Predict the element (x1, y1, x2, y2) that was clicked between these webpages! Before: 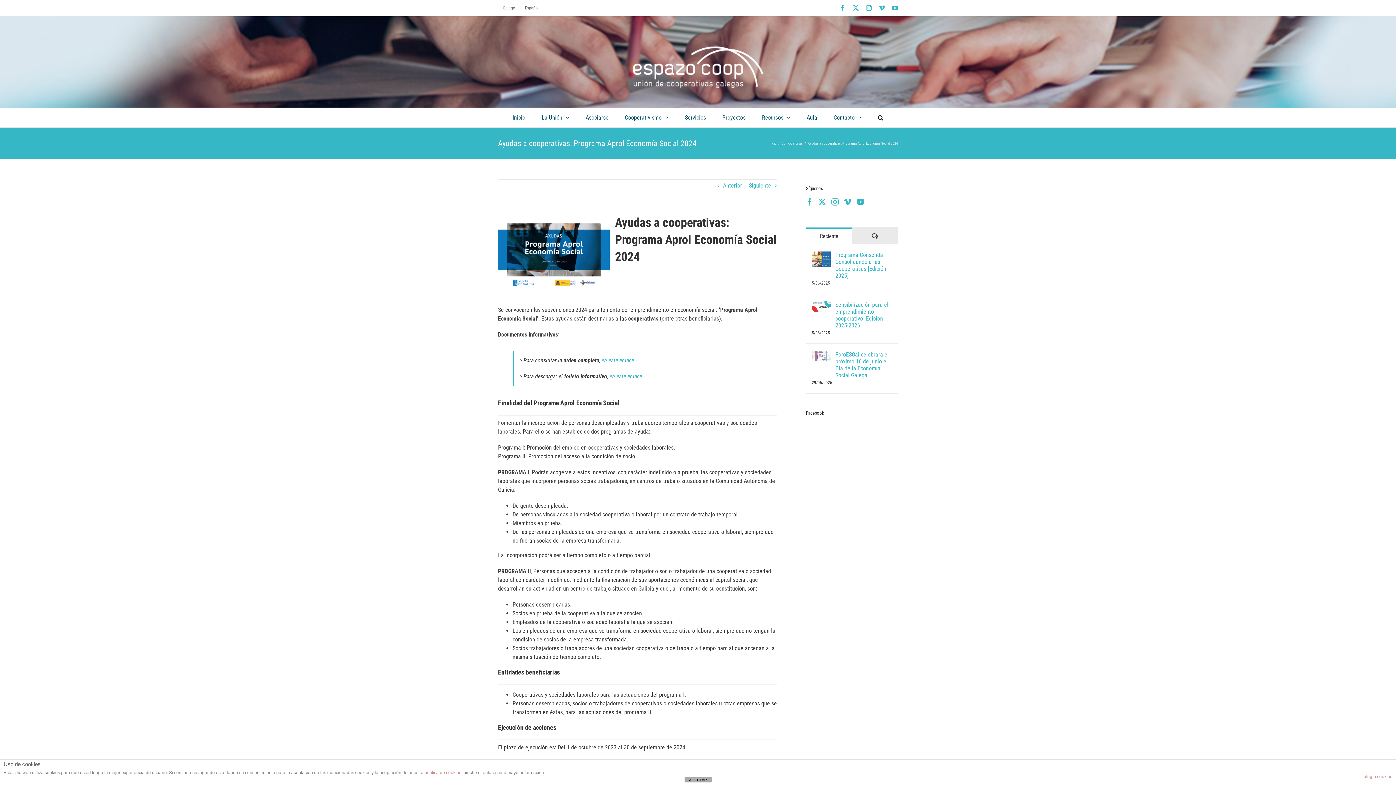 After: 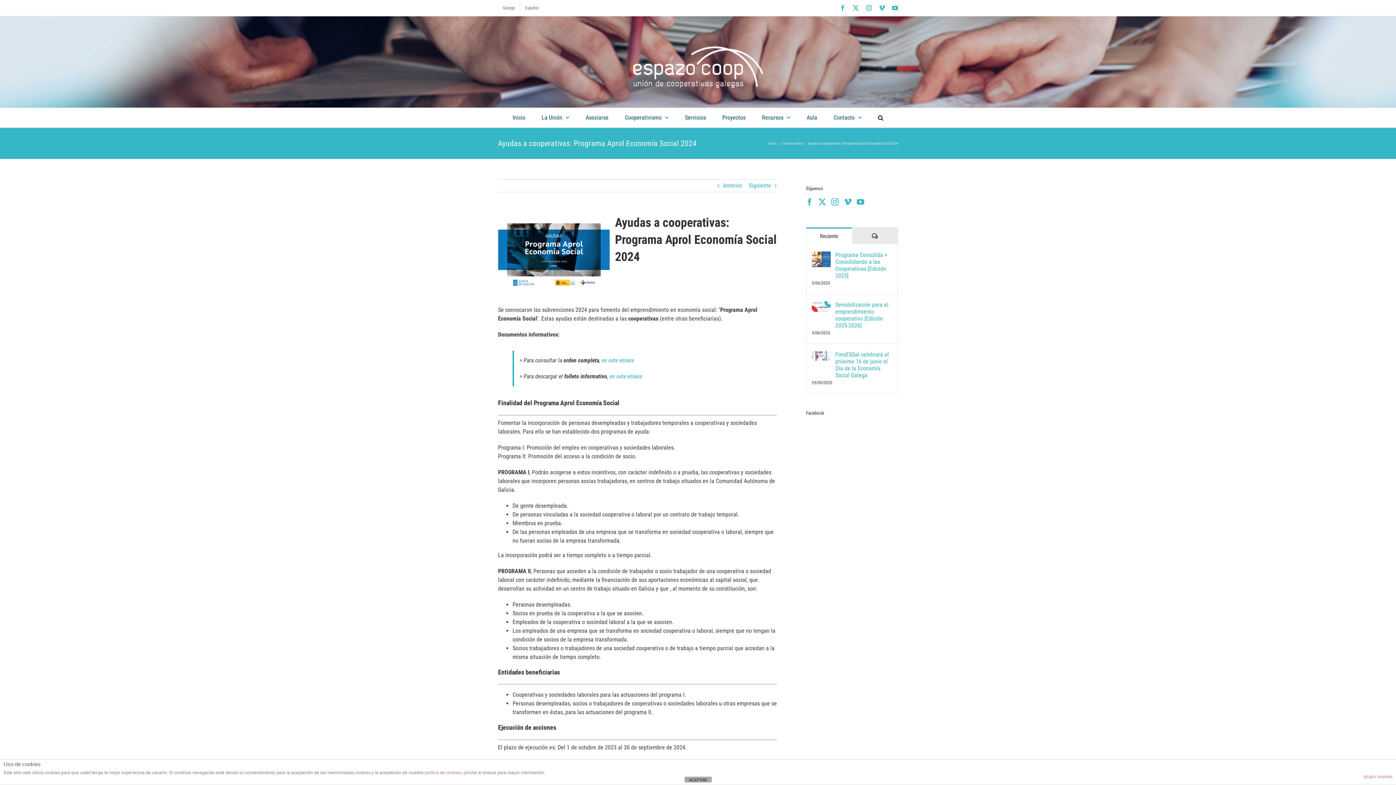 Action: bbox: (857, 198, 864, 205) label: YouTube